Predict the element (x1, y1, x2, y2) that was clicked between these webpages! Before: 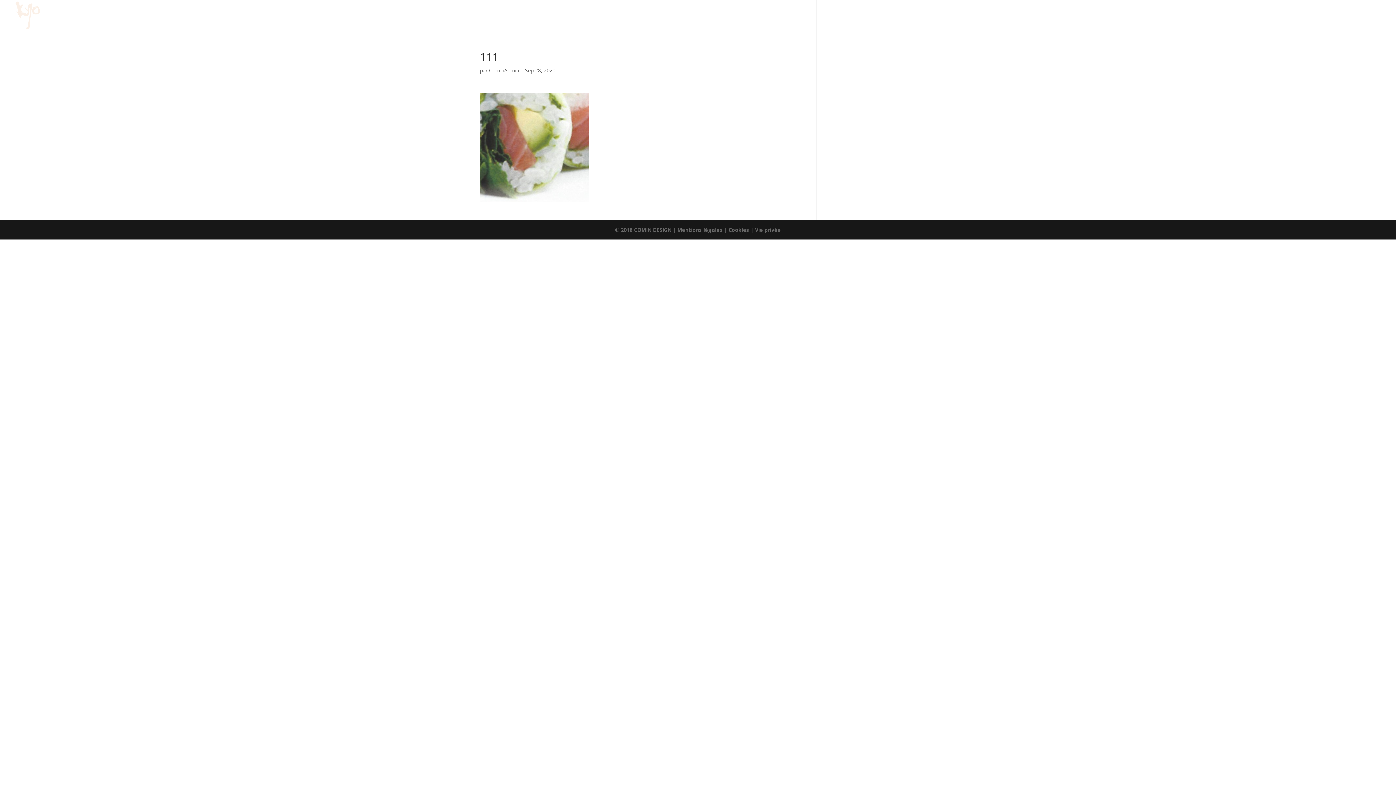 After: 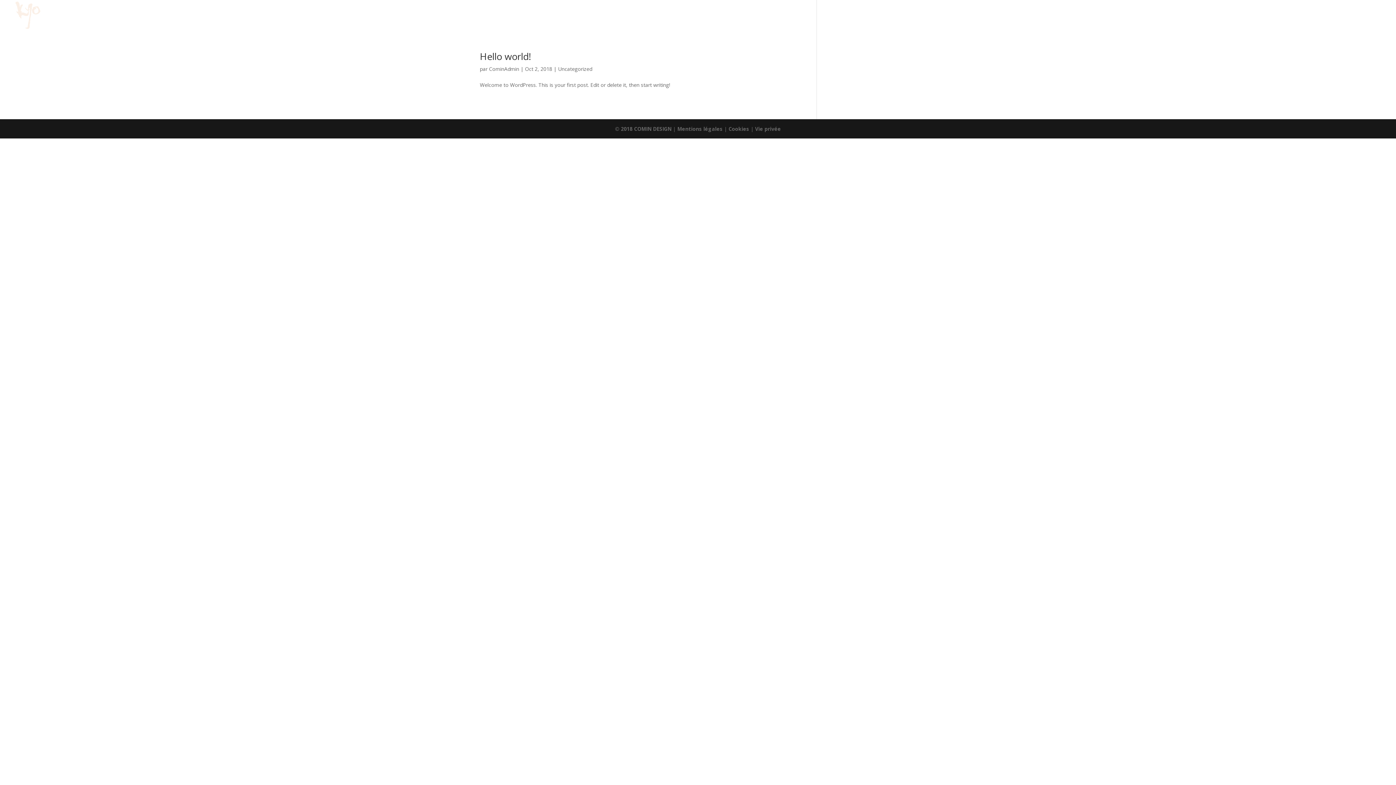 Action: label: CominAdmin bbox: (489, 66, 519, 73)